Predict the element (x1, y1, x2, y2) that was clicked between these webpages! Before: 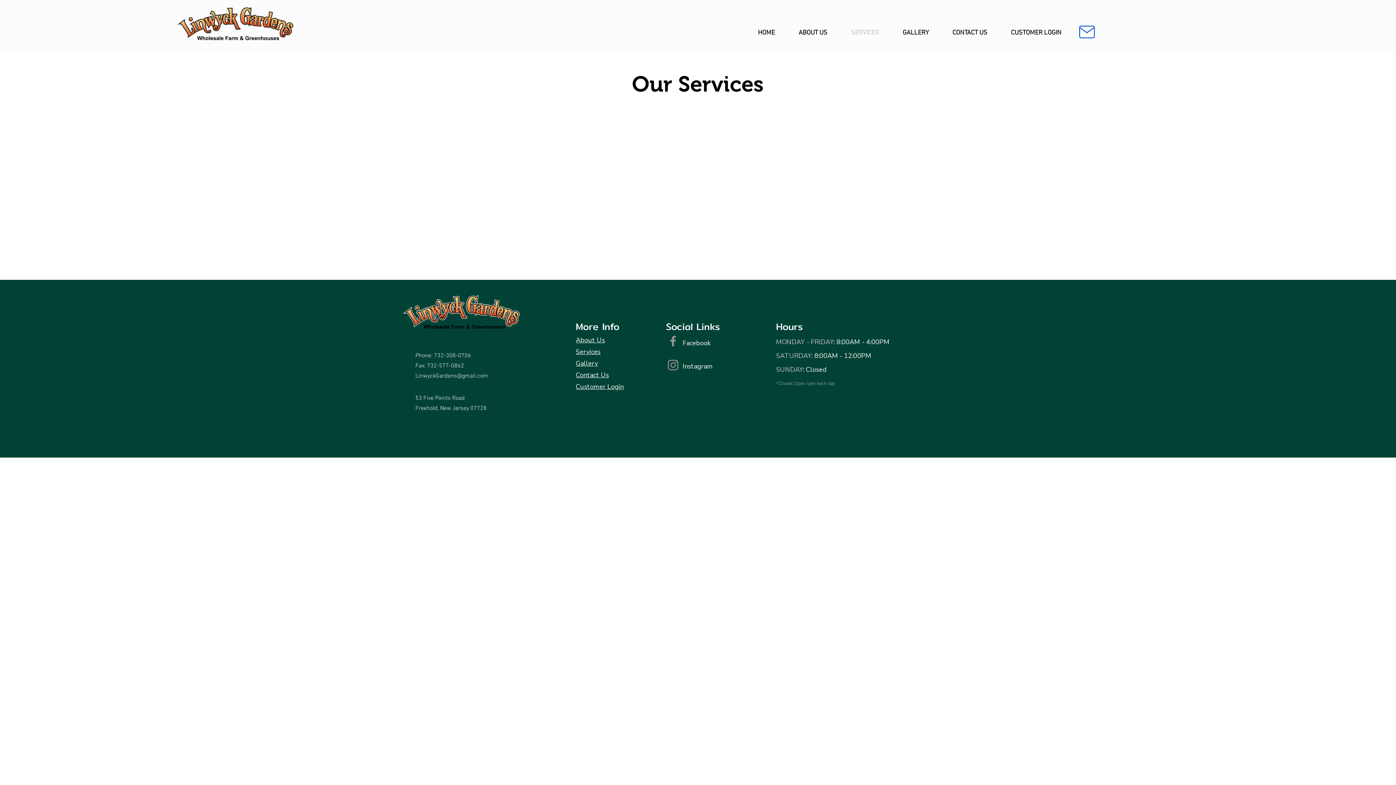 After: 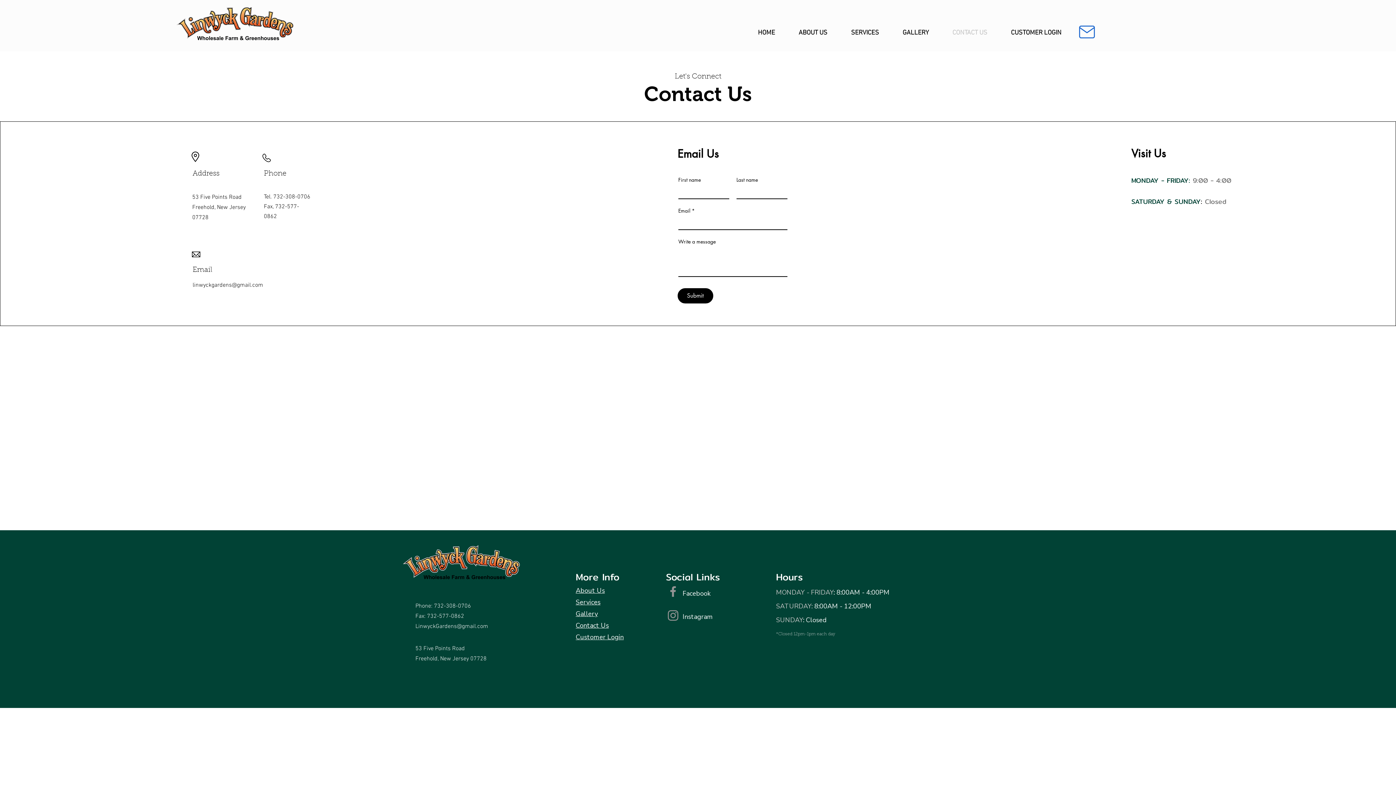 Action: bbox: (575, 372, 609, 379) label: Contact Us